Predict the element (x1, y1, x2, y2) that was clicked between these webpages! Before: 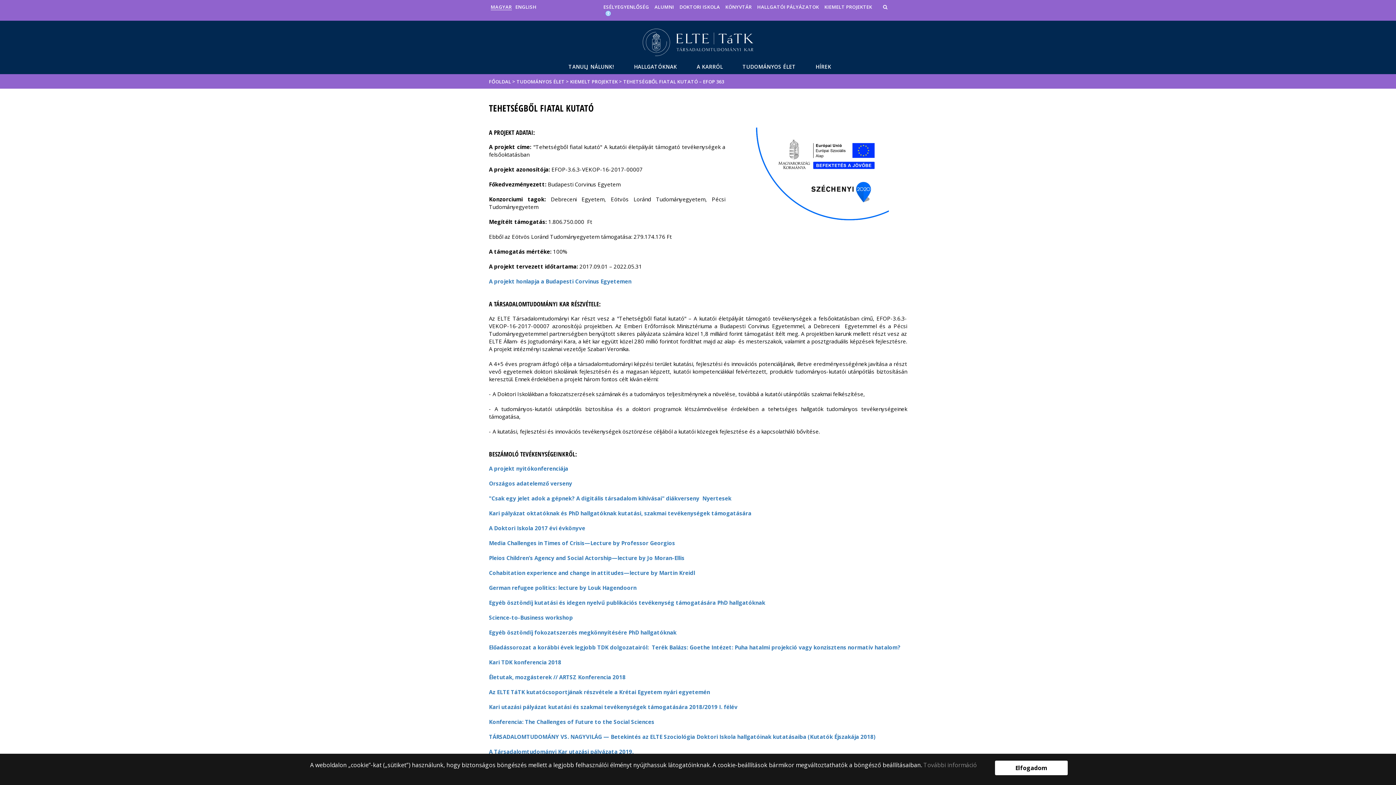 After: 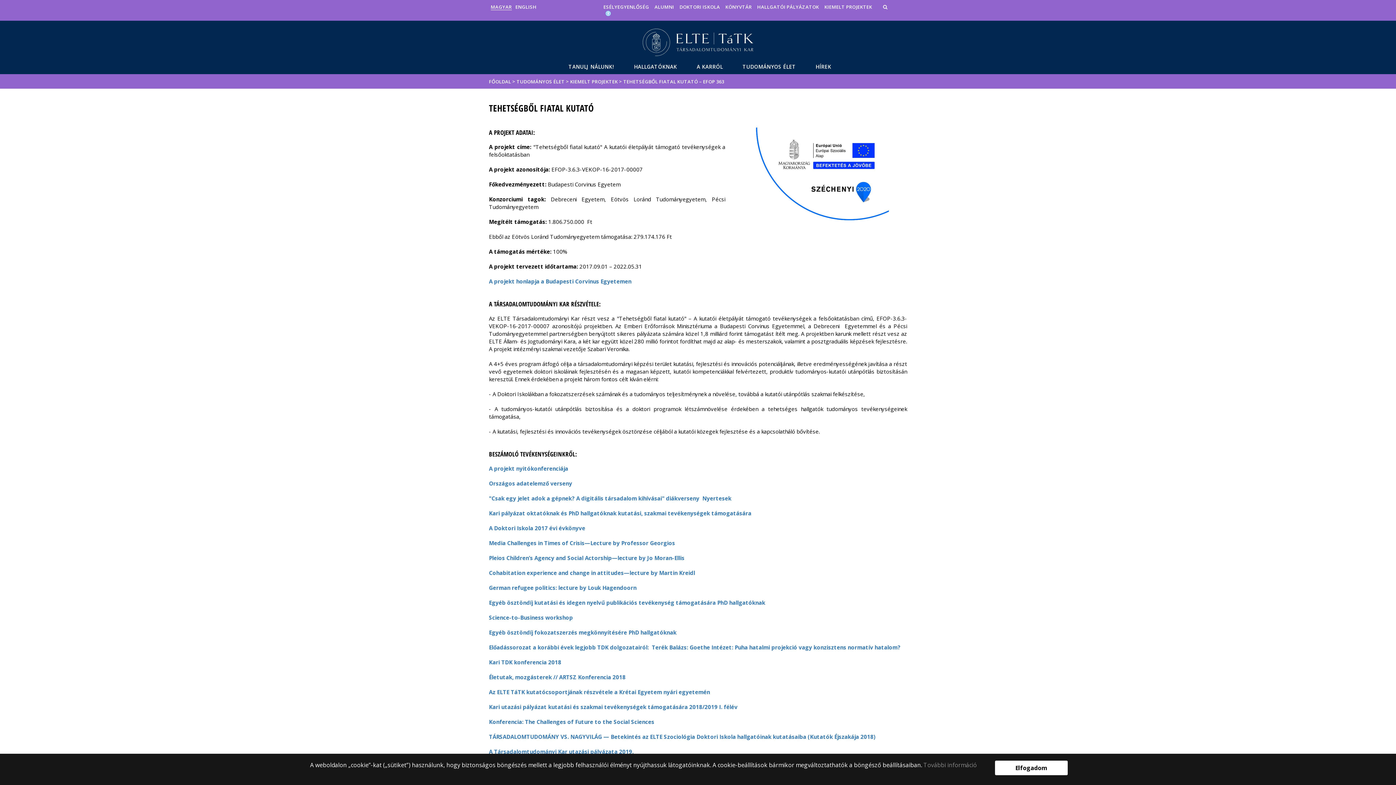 Action: label: A Doktori Iskola 2017 évi évkönyve  bbox: (489, 524, 586, 531)